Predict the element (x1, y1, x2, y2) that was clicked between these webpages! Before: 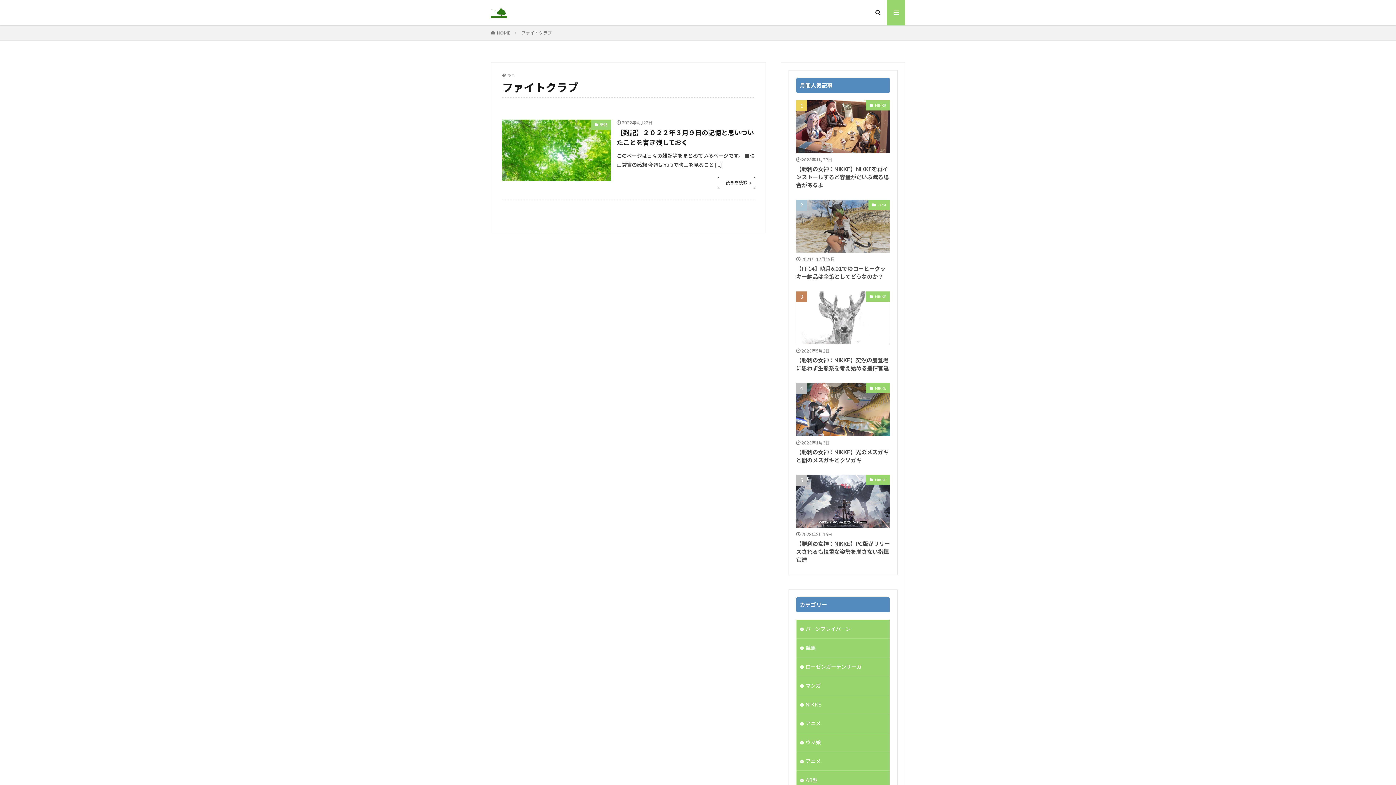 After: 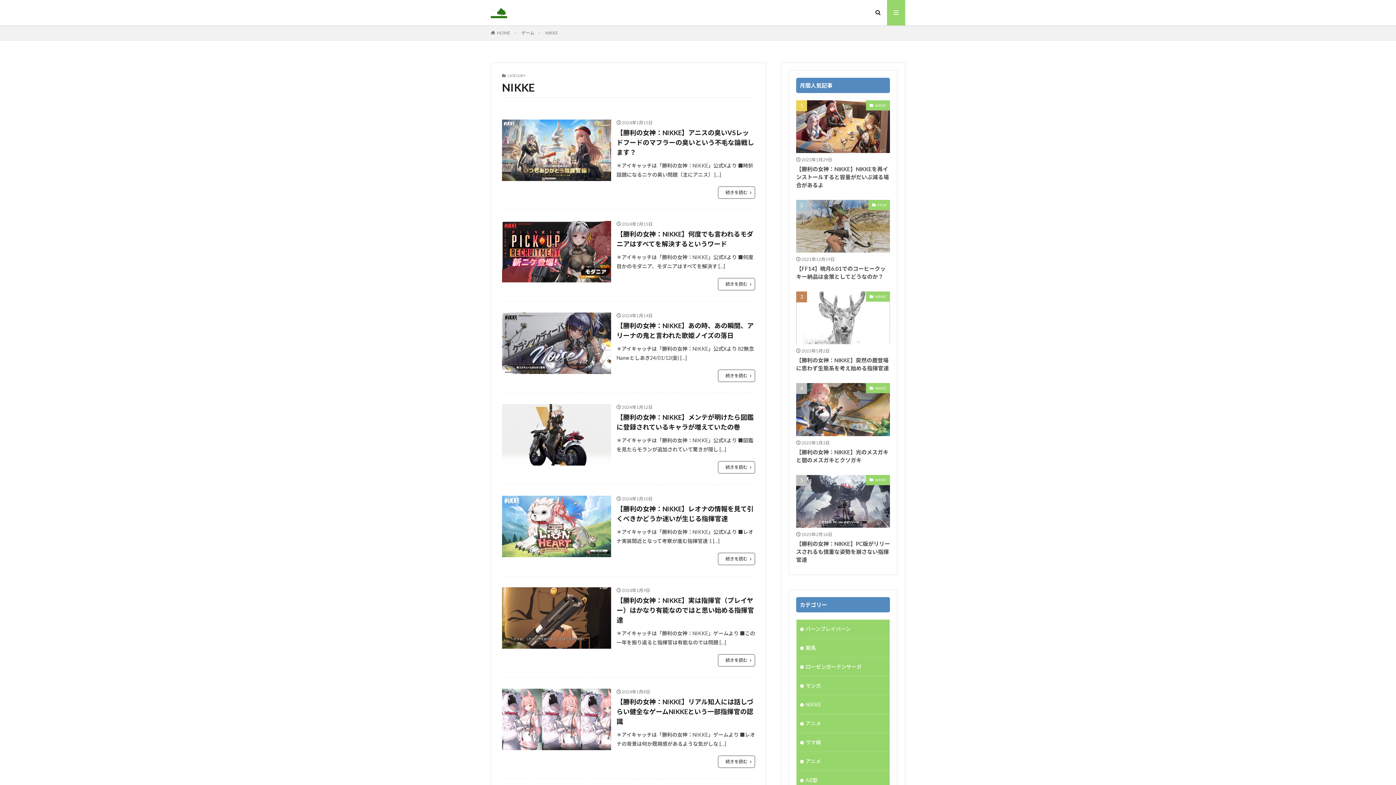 Action: bbox: (796, 695, 889, 714) label: NIKKE